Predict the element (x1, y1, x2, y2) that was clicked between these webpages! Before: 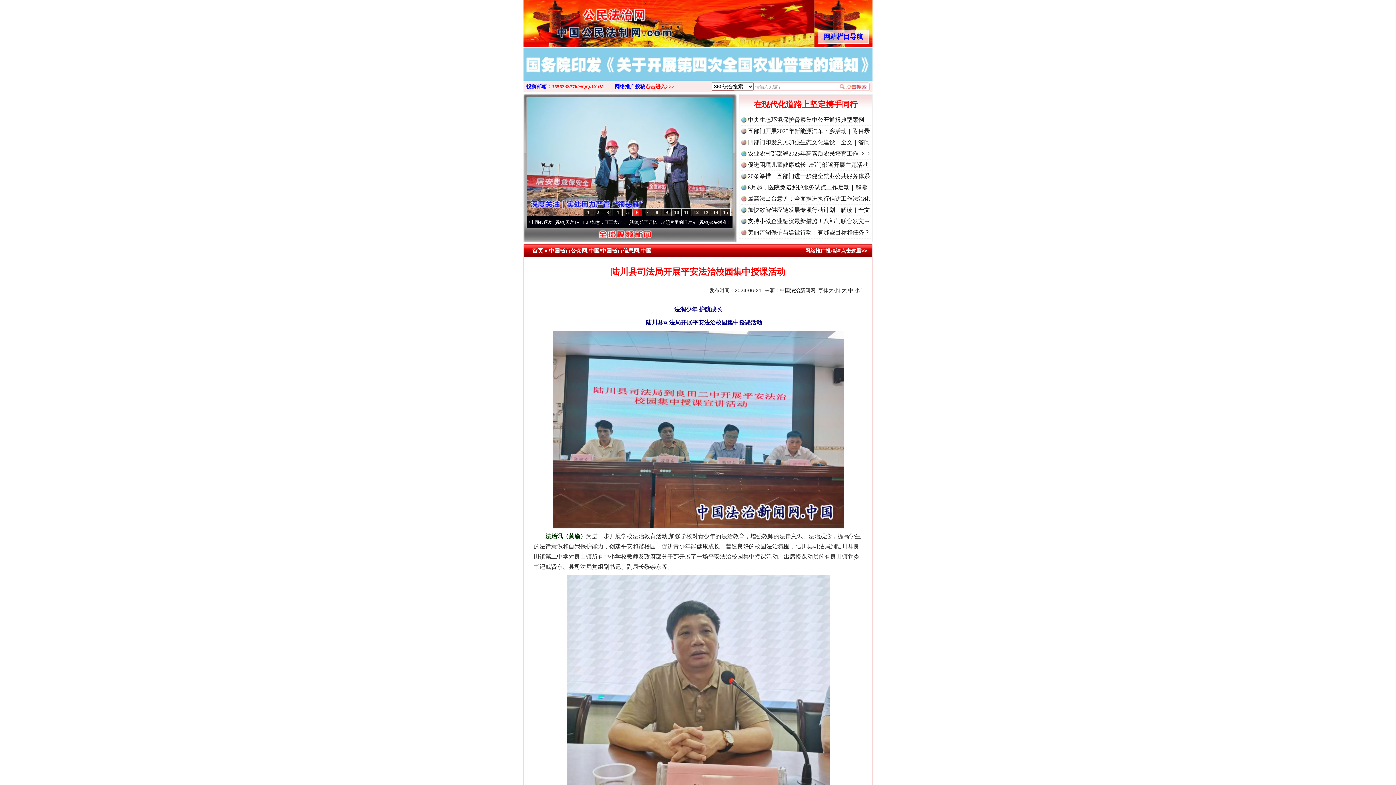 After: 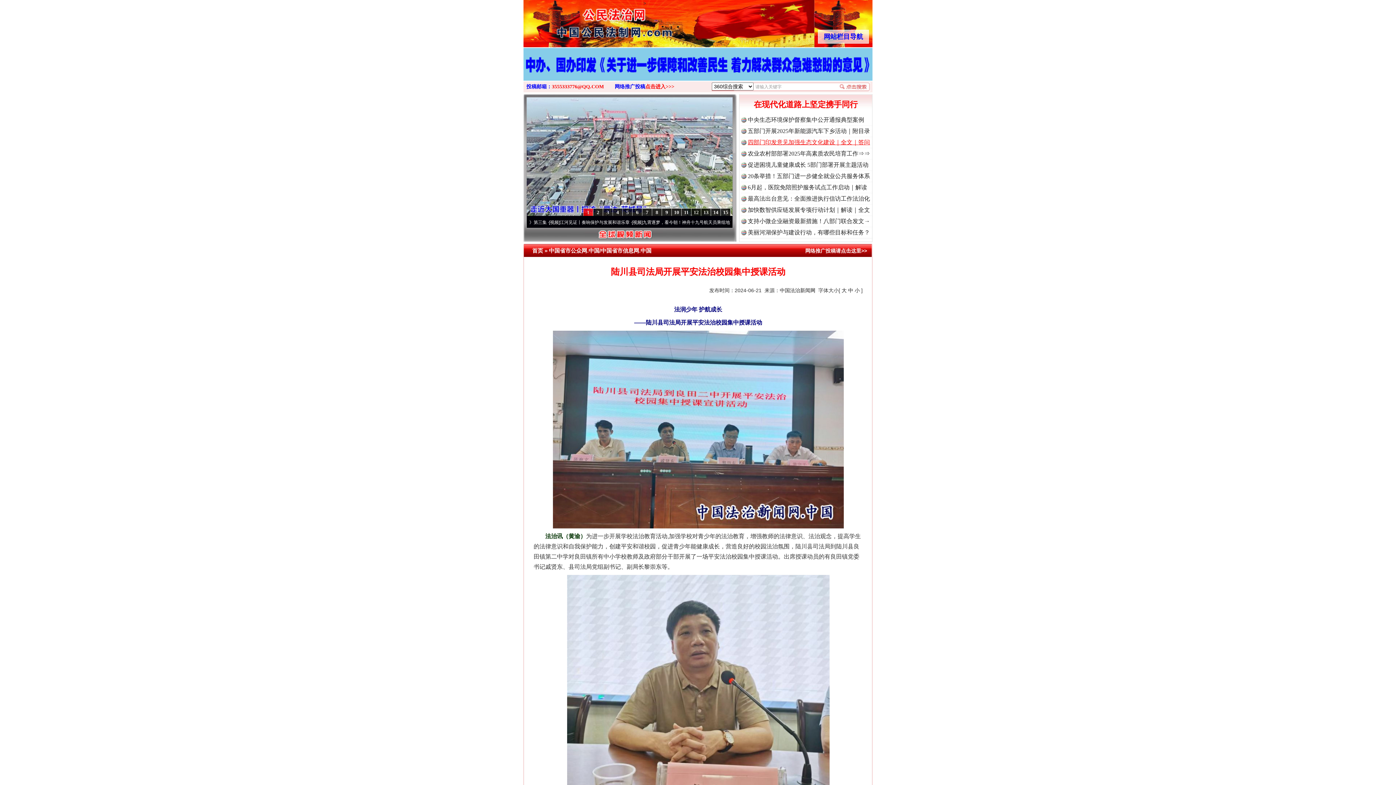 Action: label: 四部门印发意见加强生态文化建设｜全文｜答问 bbox: (748, 139, 870, 145)